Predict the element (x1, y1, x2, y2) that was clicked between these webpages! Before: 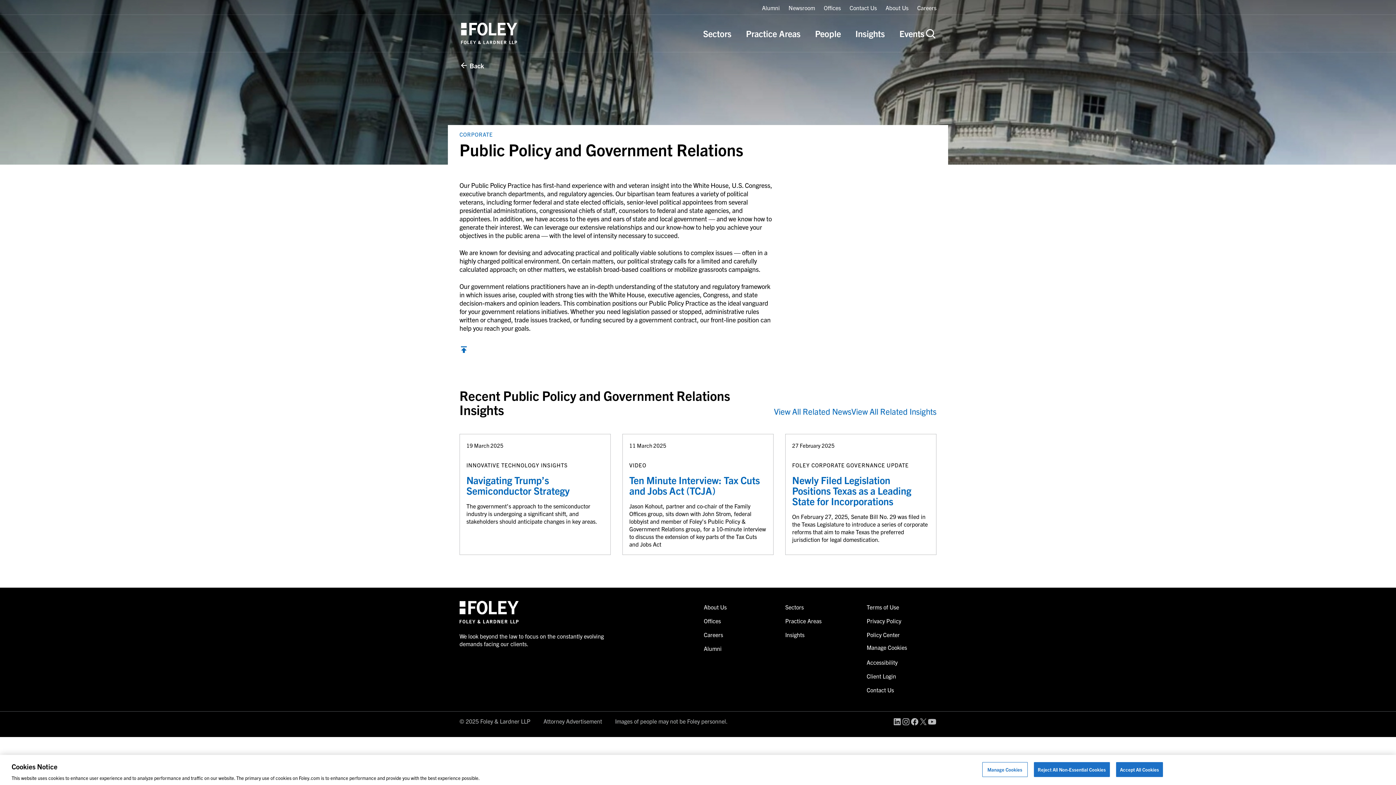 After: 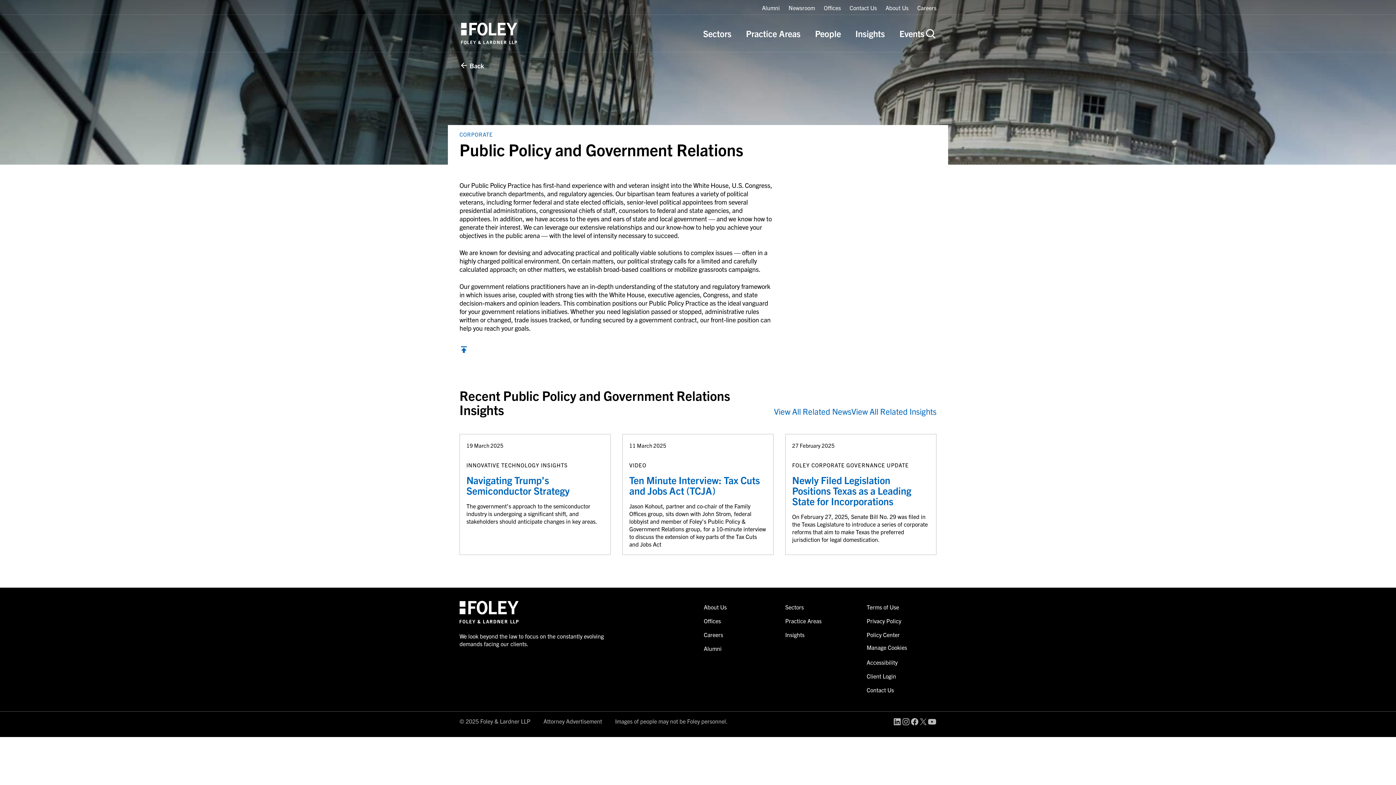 Action: bbox: (1034, 762, 1110, 777) label: Reject All Non-Essential Cookies